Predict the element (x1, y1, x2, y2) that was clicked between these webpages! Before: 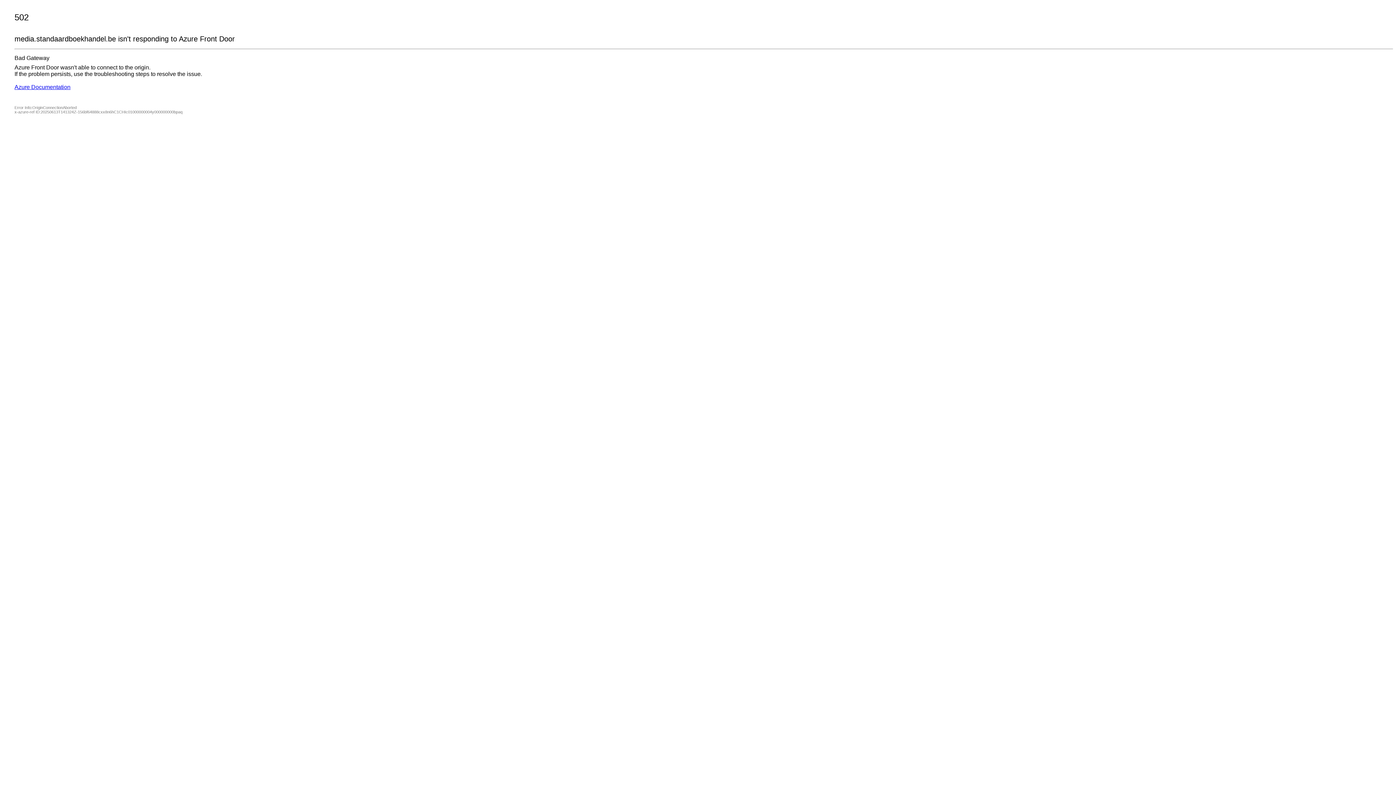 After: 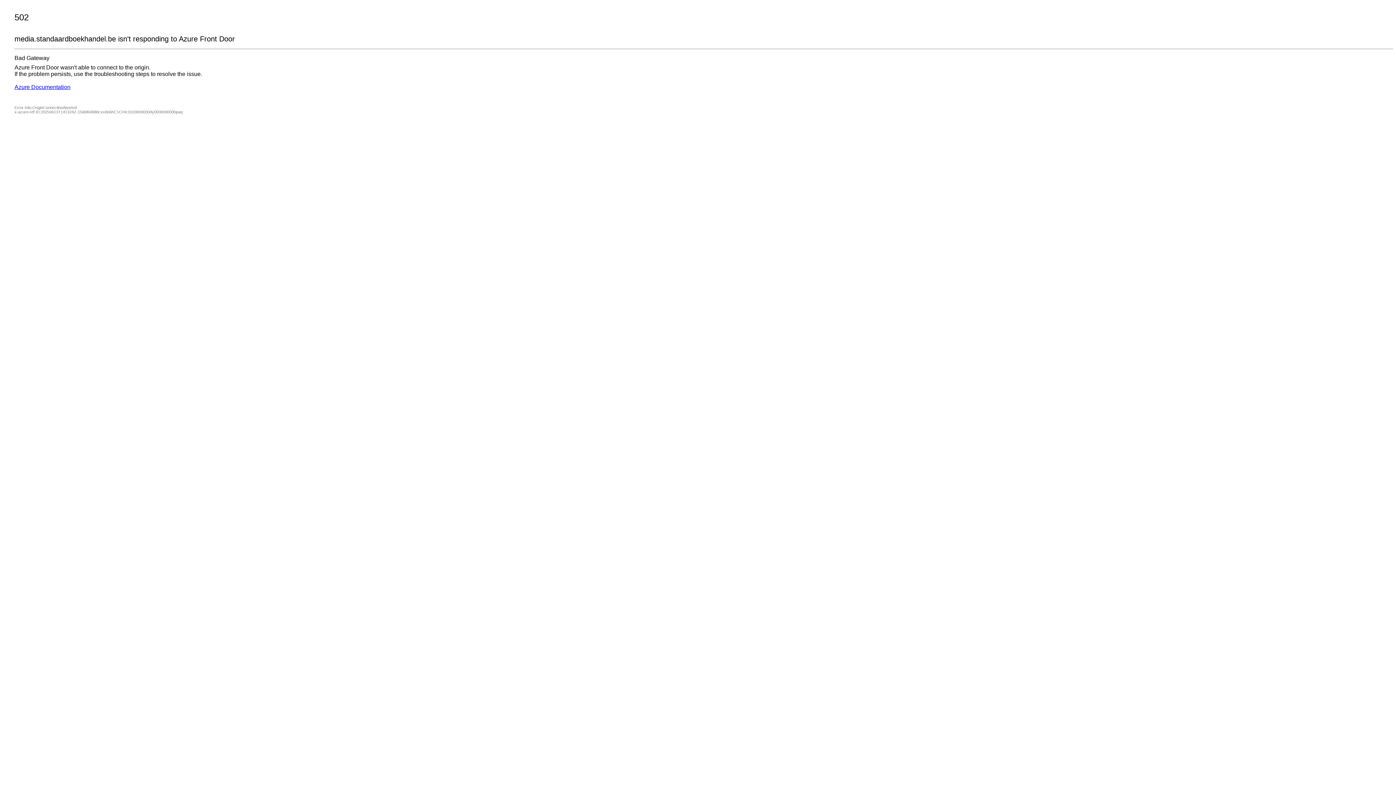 Action: bbox: (14, 84, 70, 90) label: Azure Documentation